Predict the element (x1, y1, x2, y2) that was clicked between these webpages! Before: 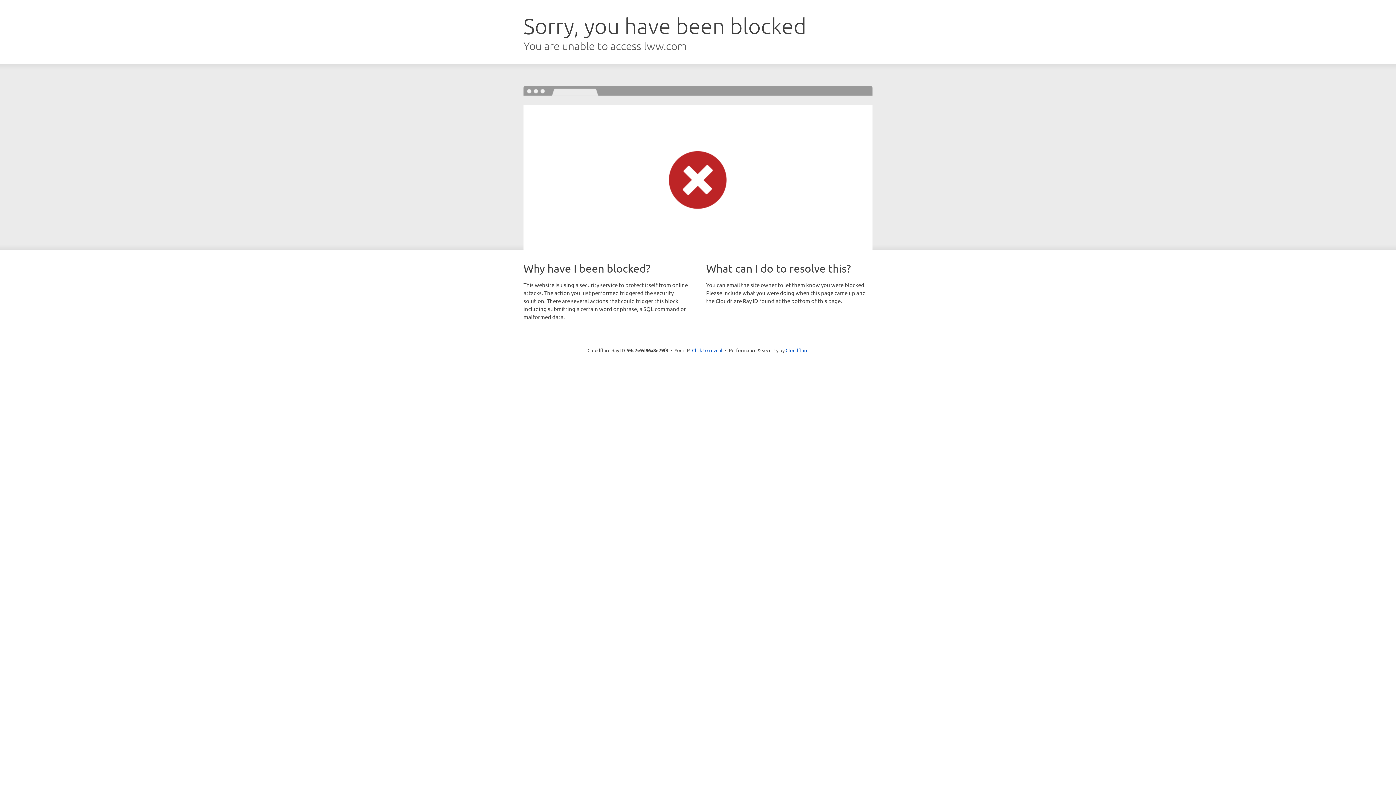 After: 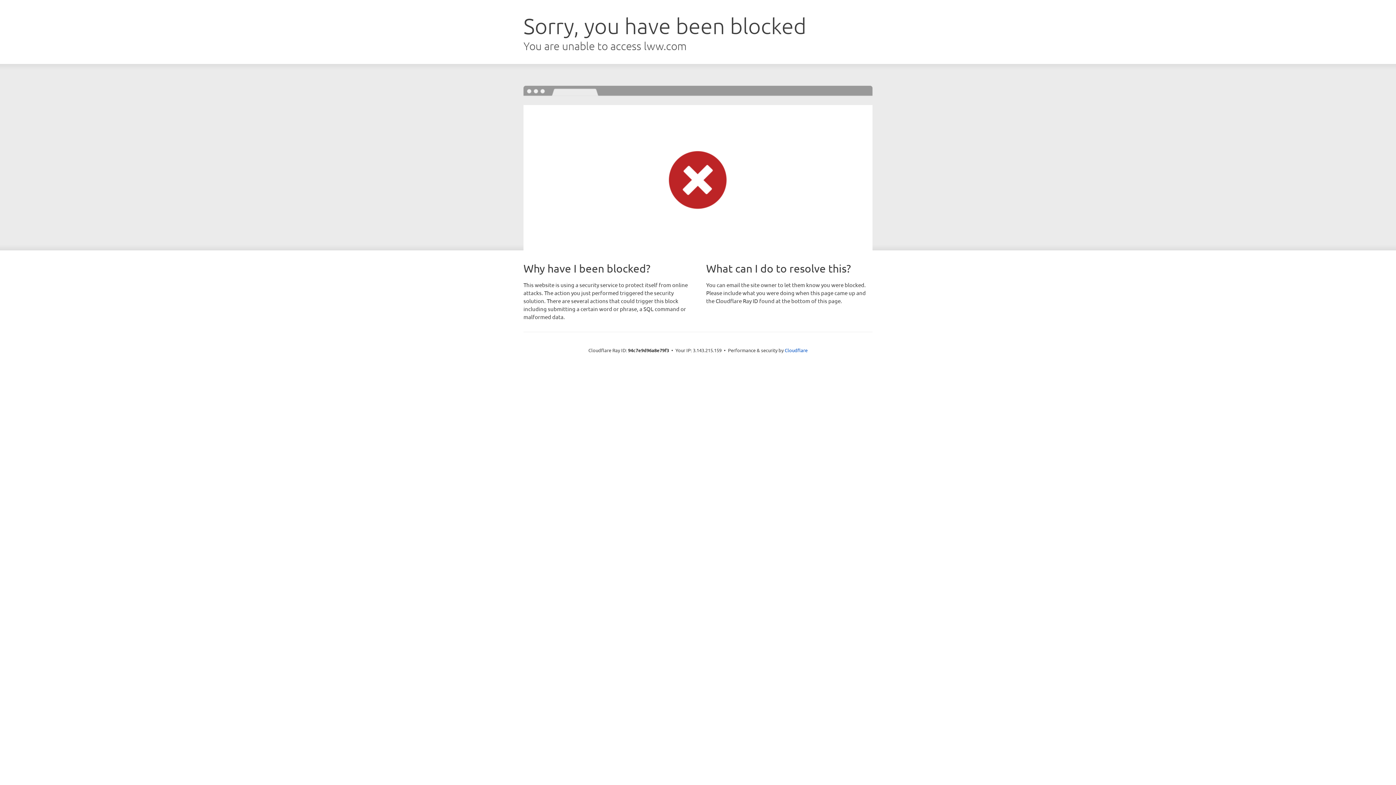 Action: label: Click to reveal bbox: (692, 346, 722, 353)